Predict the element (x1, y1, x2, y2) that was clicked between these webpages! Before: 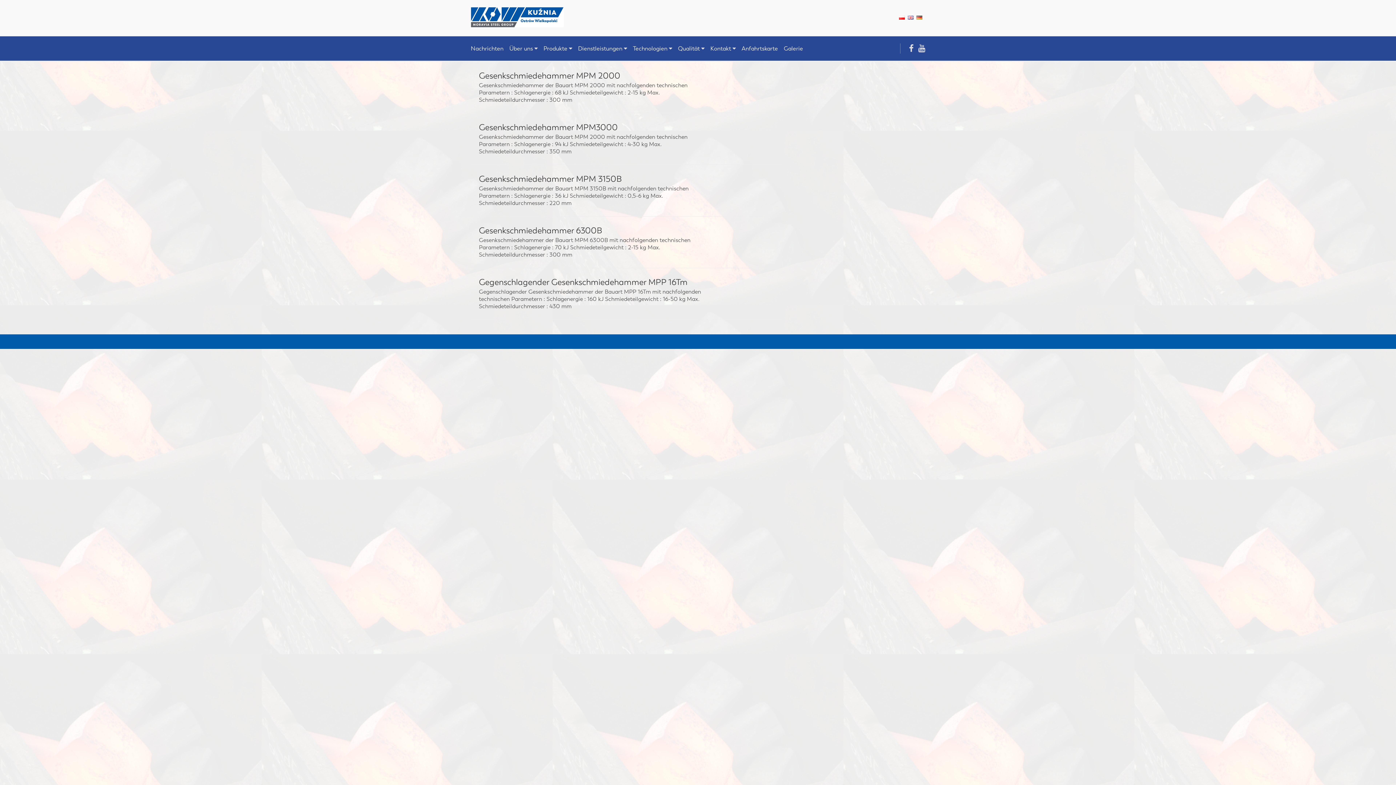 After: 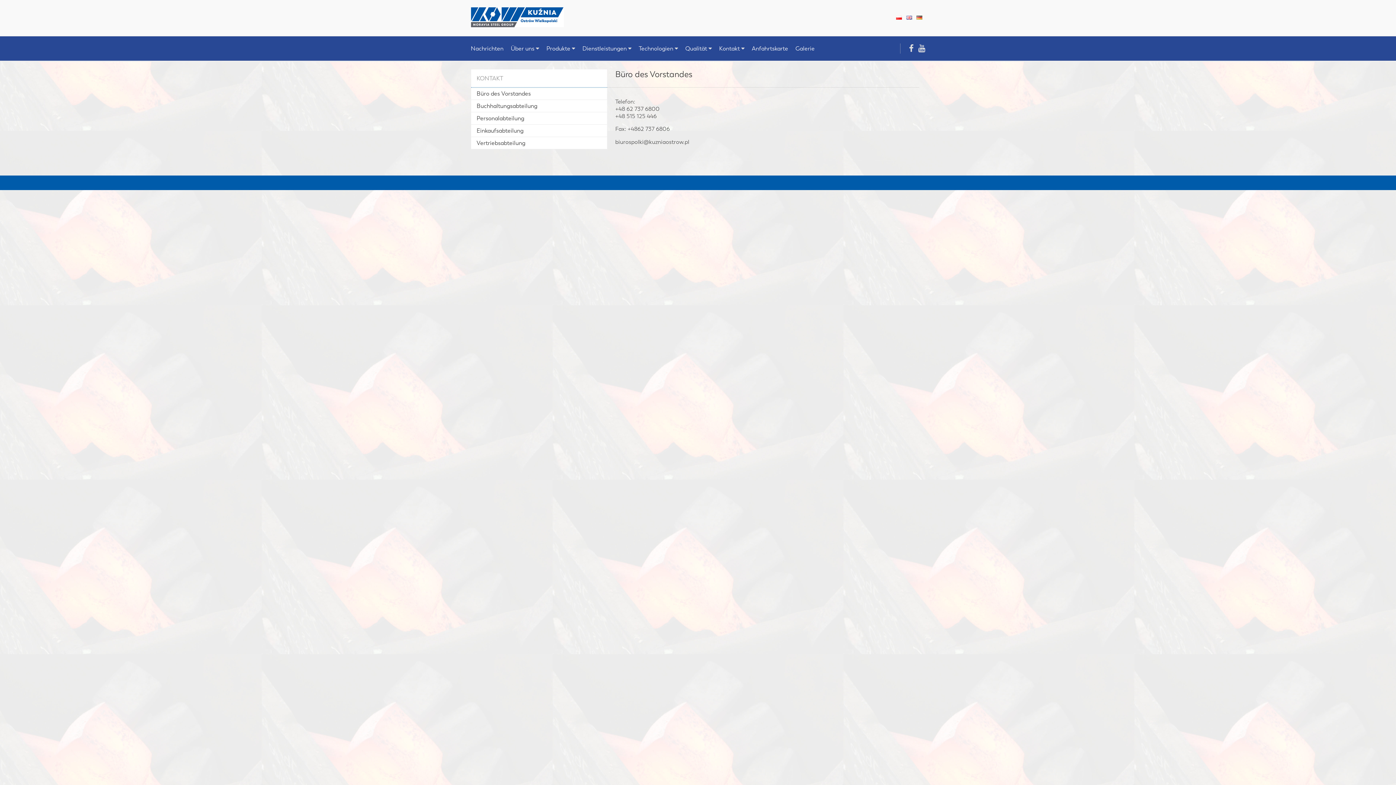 Action: label: Kontakt bbox: (710, 45, 731, 52)